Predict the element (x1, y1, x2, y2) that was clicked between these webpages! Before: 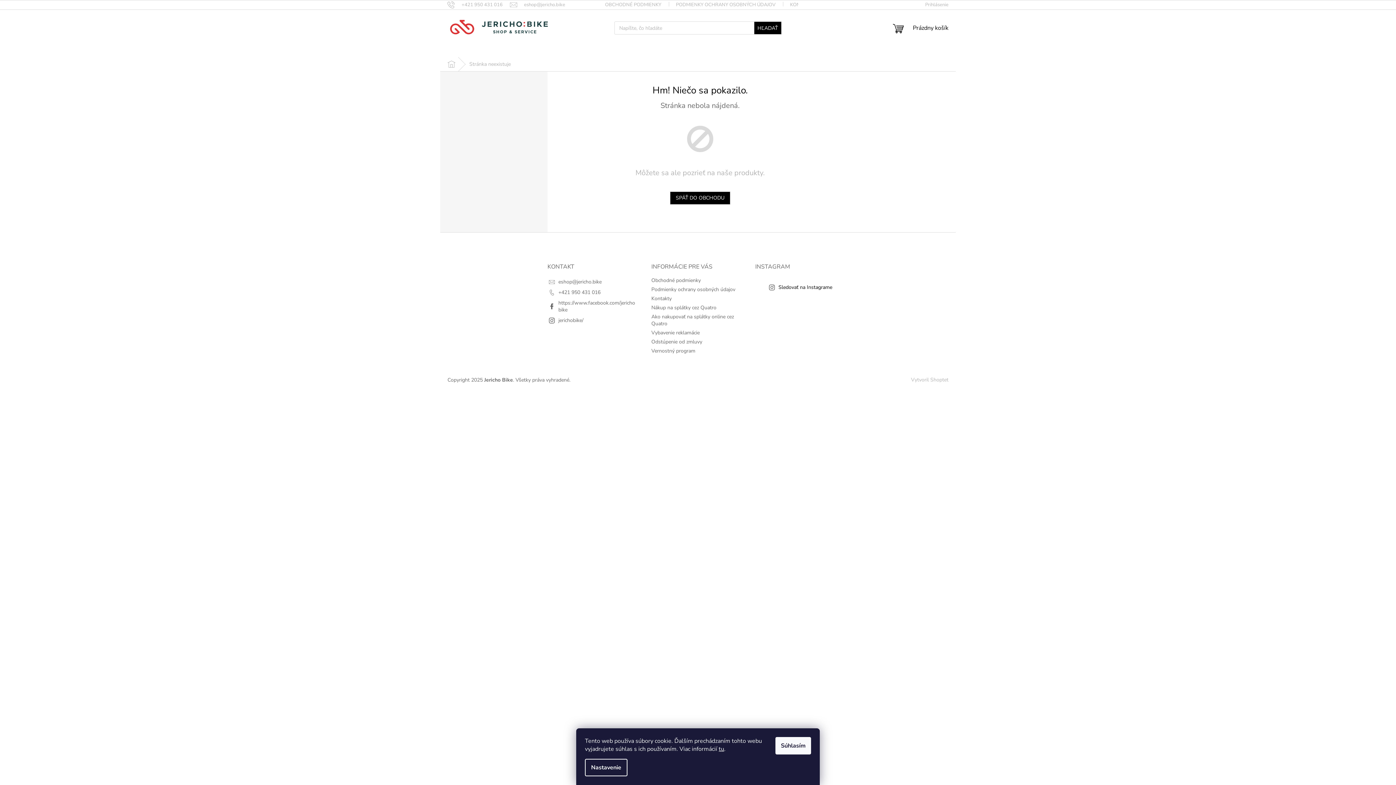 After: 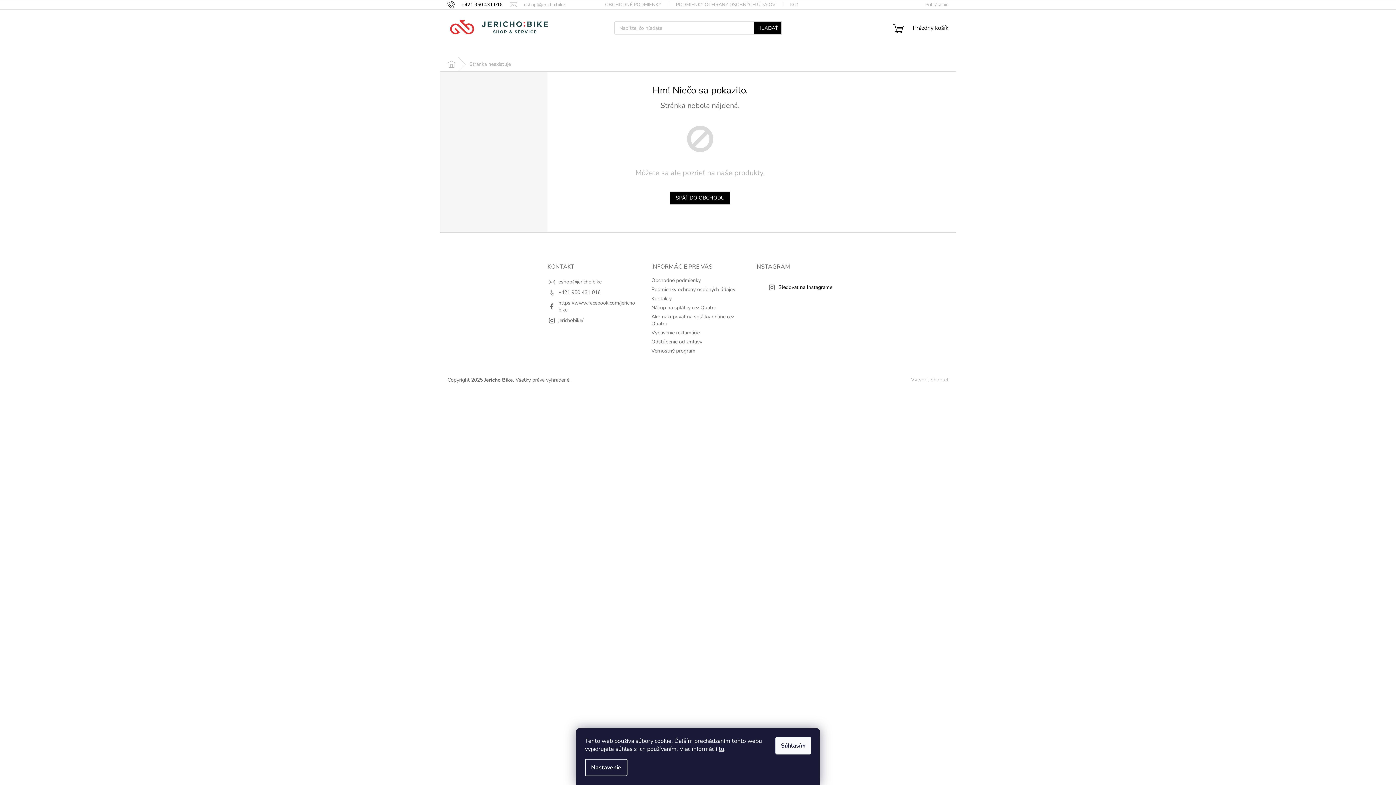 Action: bbox: (447, 1, 510, 7) label: Zavolať na +421950431016